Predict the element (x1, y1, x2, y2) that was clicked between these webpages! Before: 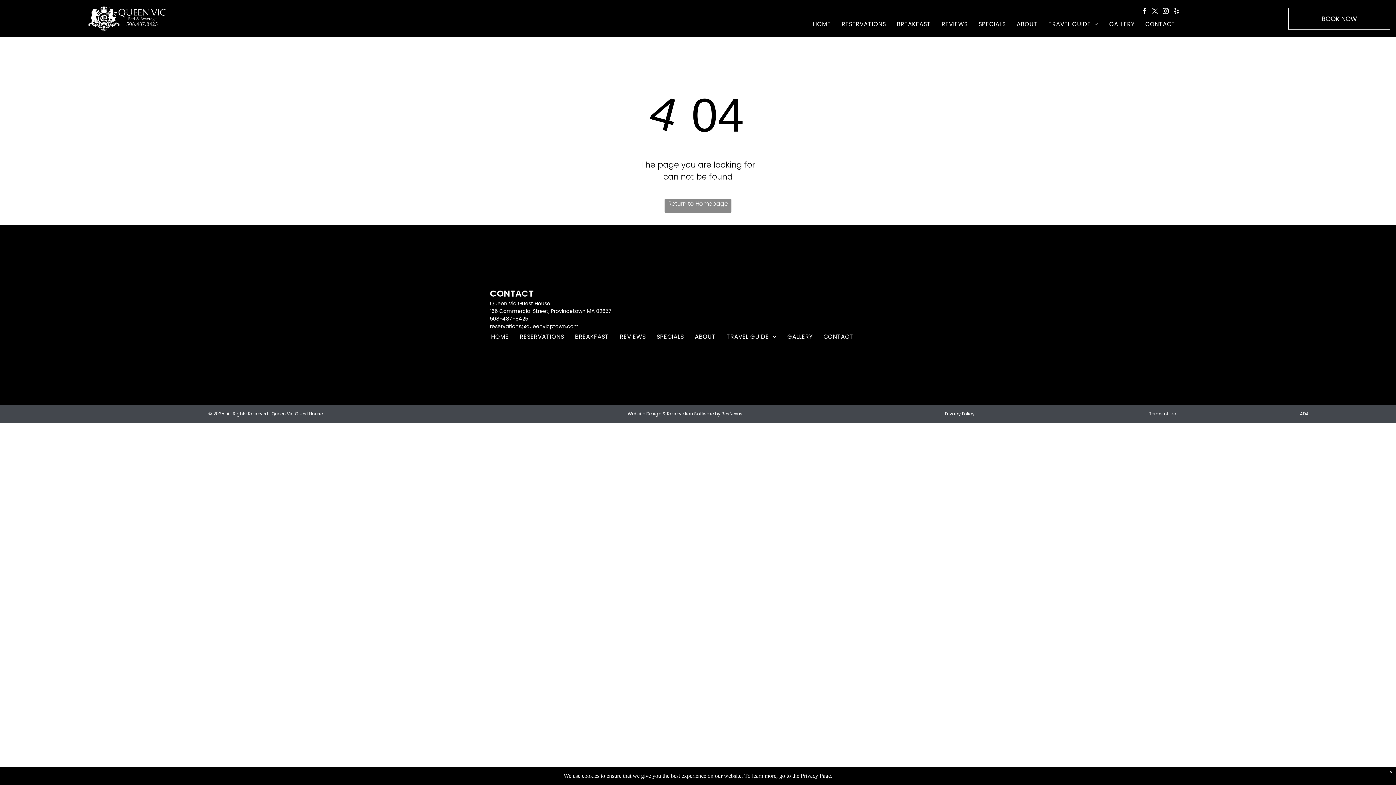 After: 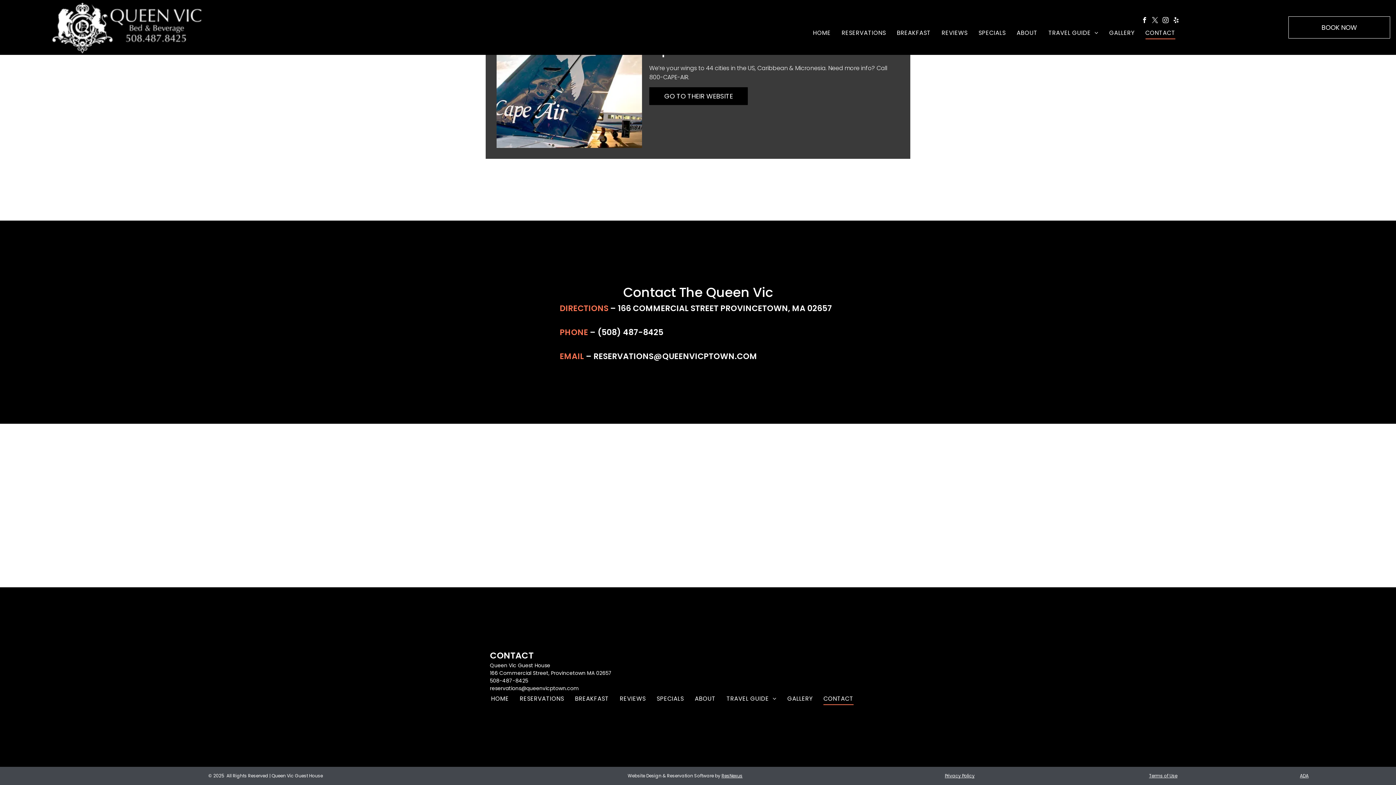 Action: bbox: (1140, 17, 1181, 30) label: CONTACT